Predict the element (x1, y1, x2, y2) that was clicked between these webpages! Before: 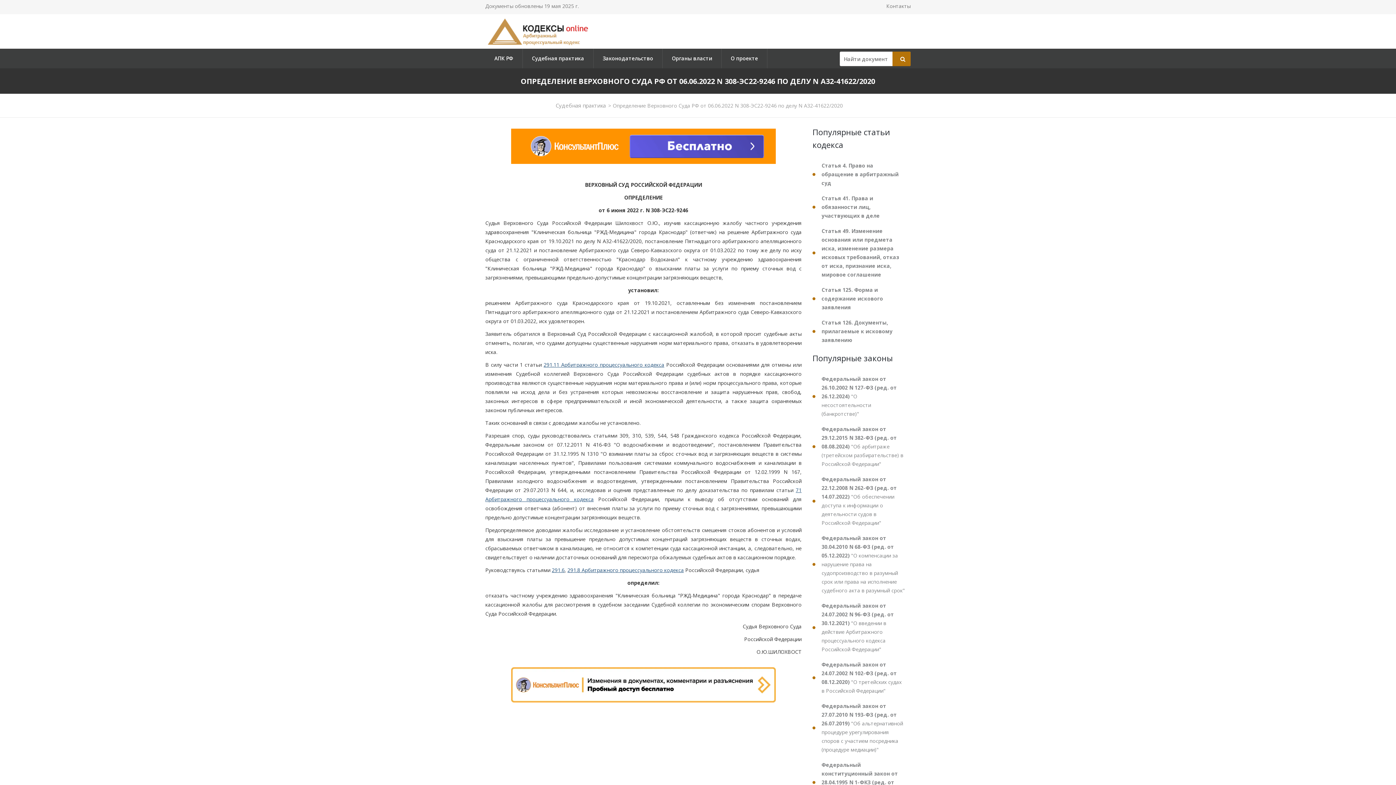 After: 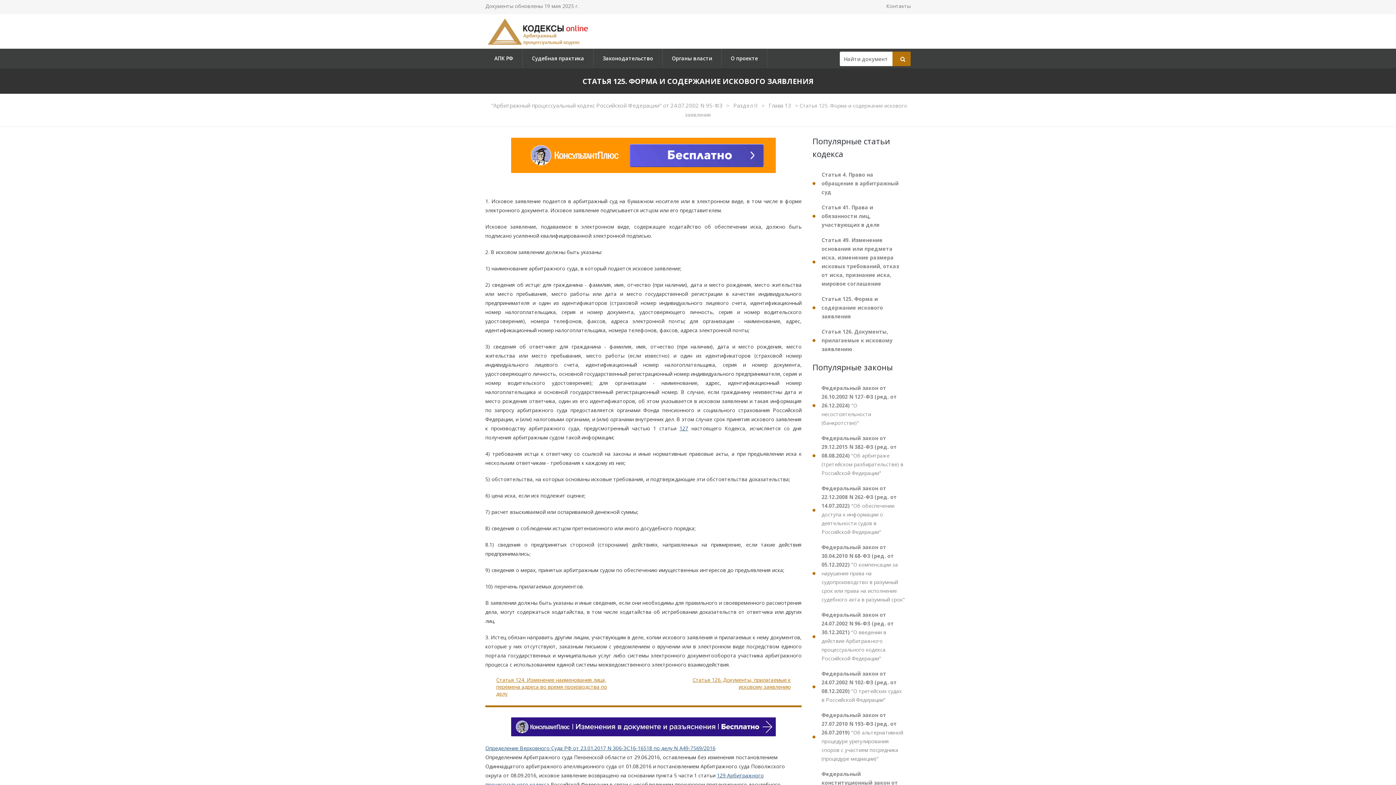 Action: bbox: (812, 282, 910, 314) label: Статья 125. Форма и содержание искового заявления